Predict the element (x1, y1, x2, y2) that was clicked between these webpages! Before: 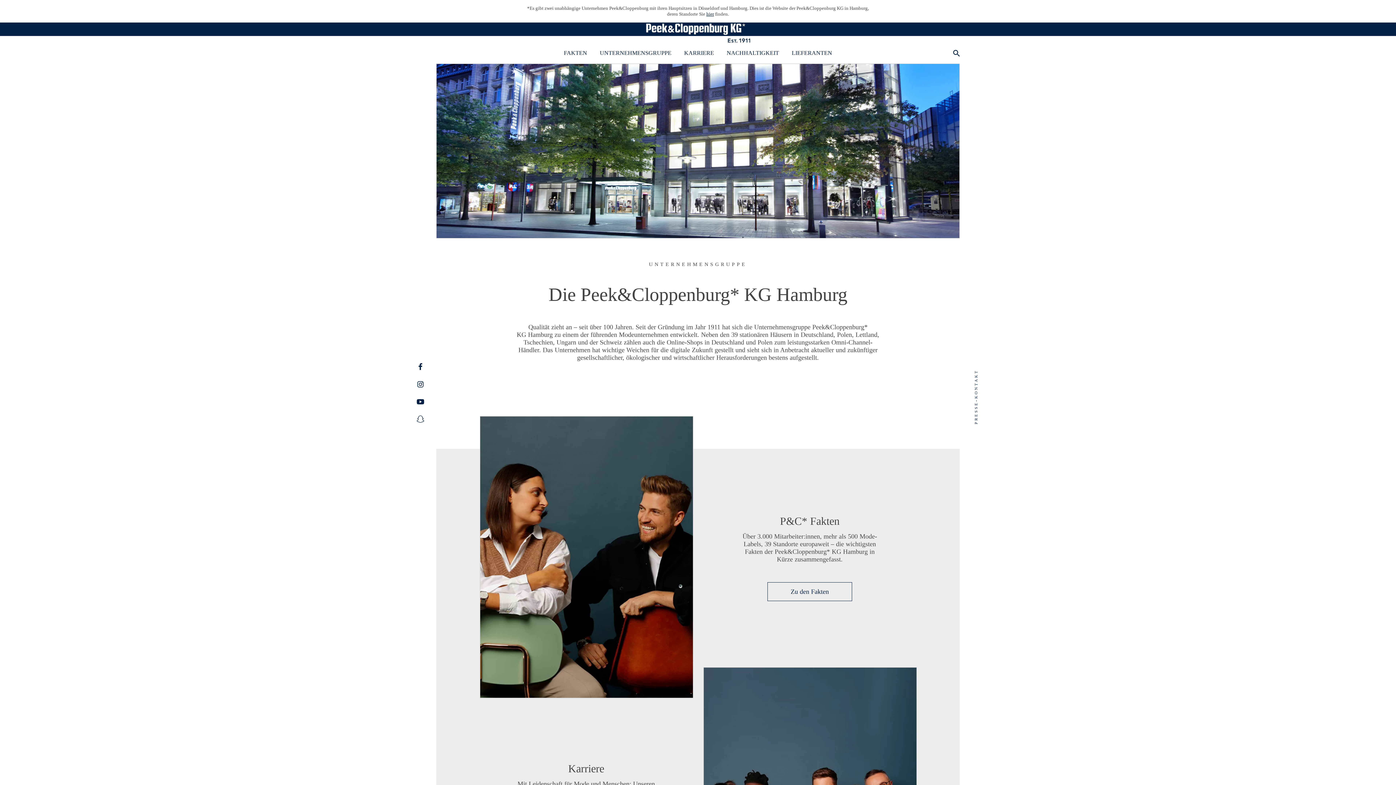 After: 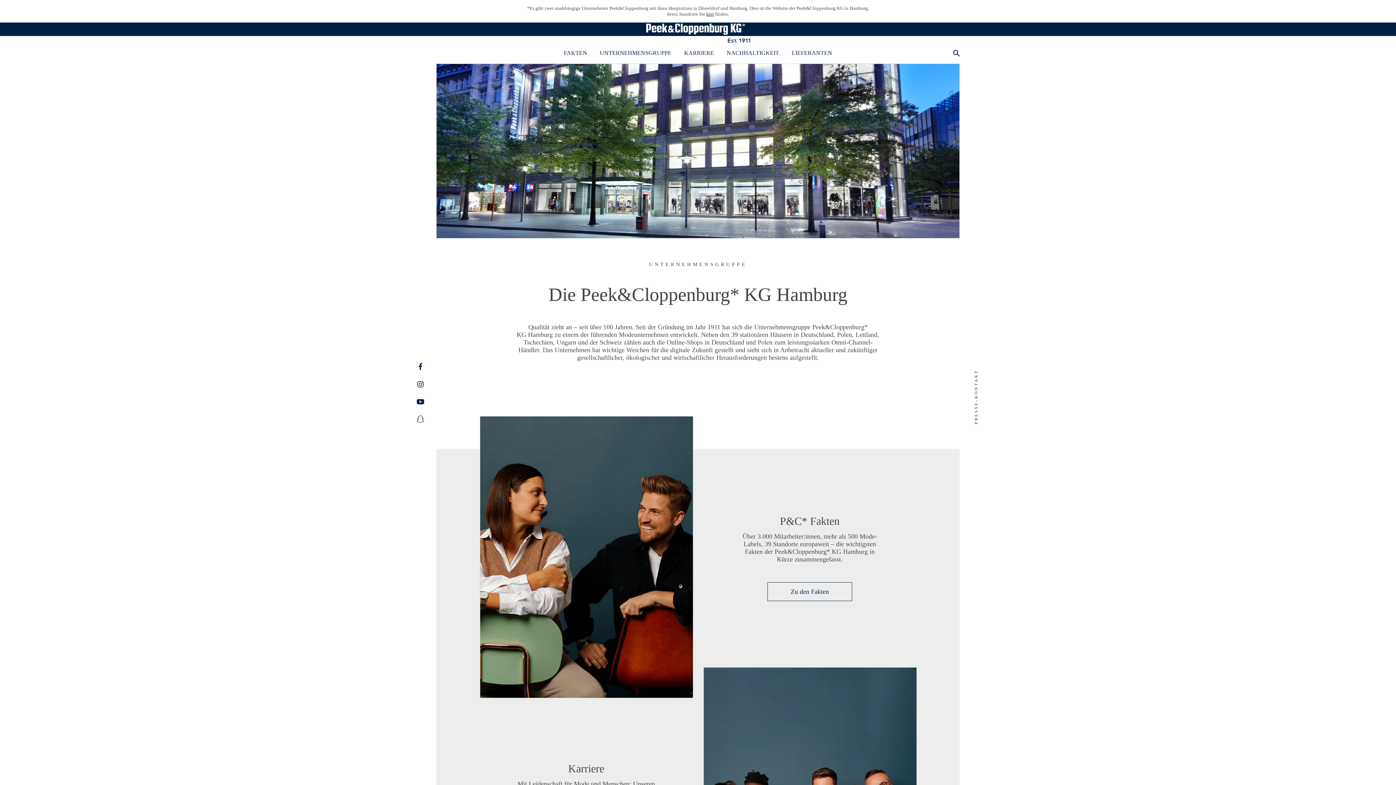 Action: bbox: (706, 11, 714, 16) label: hier